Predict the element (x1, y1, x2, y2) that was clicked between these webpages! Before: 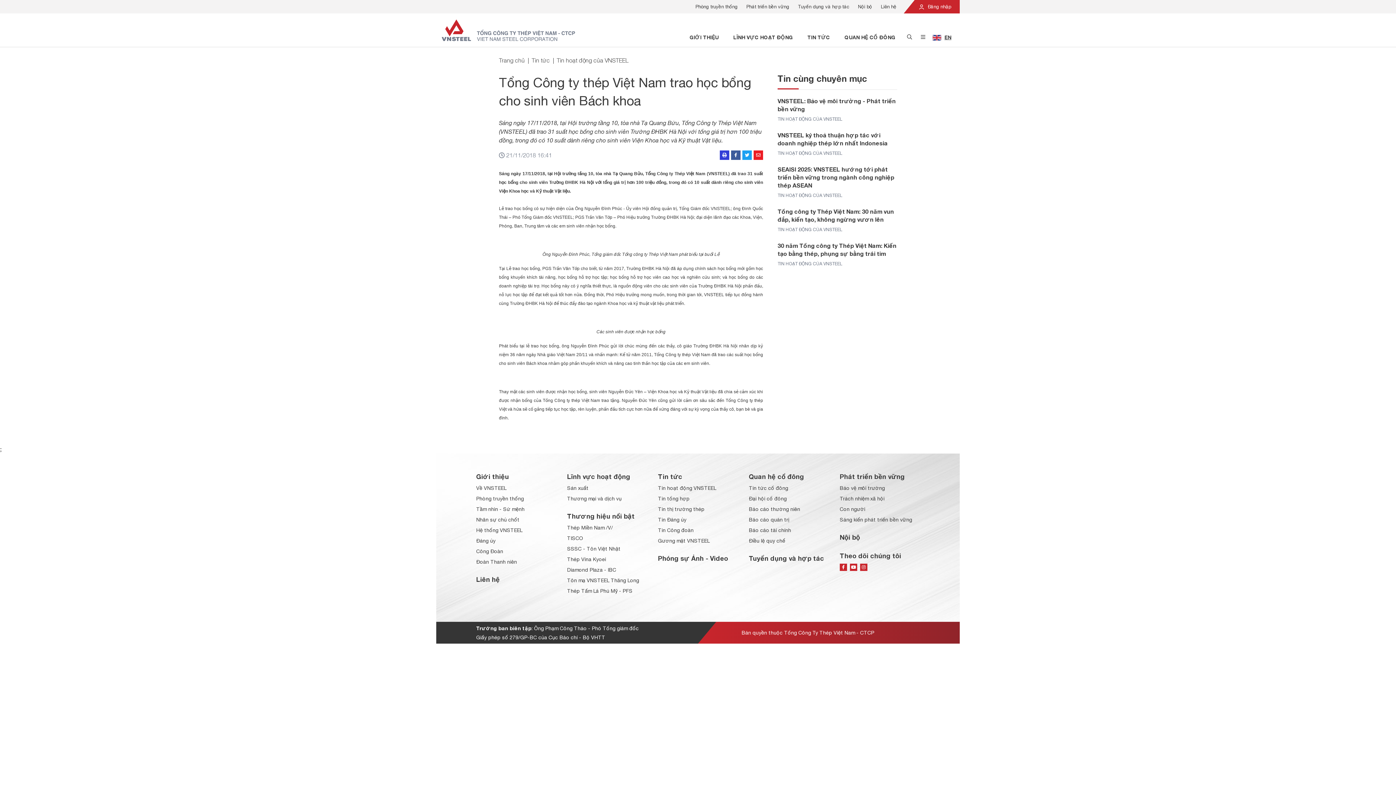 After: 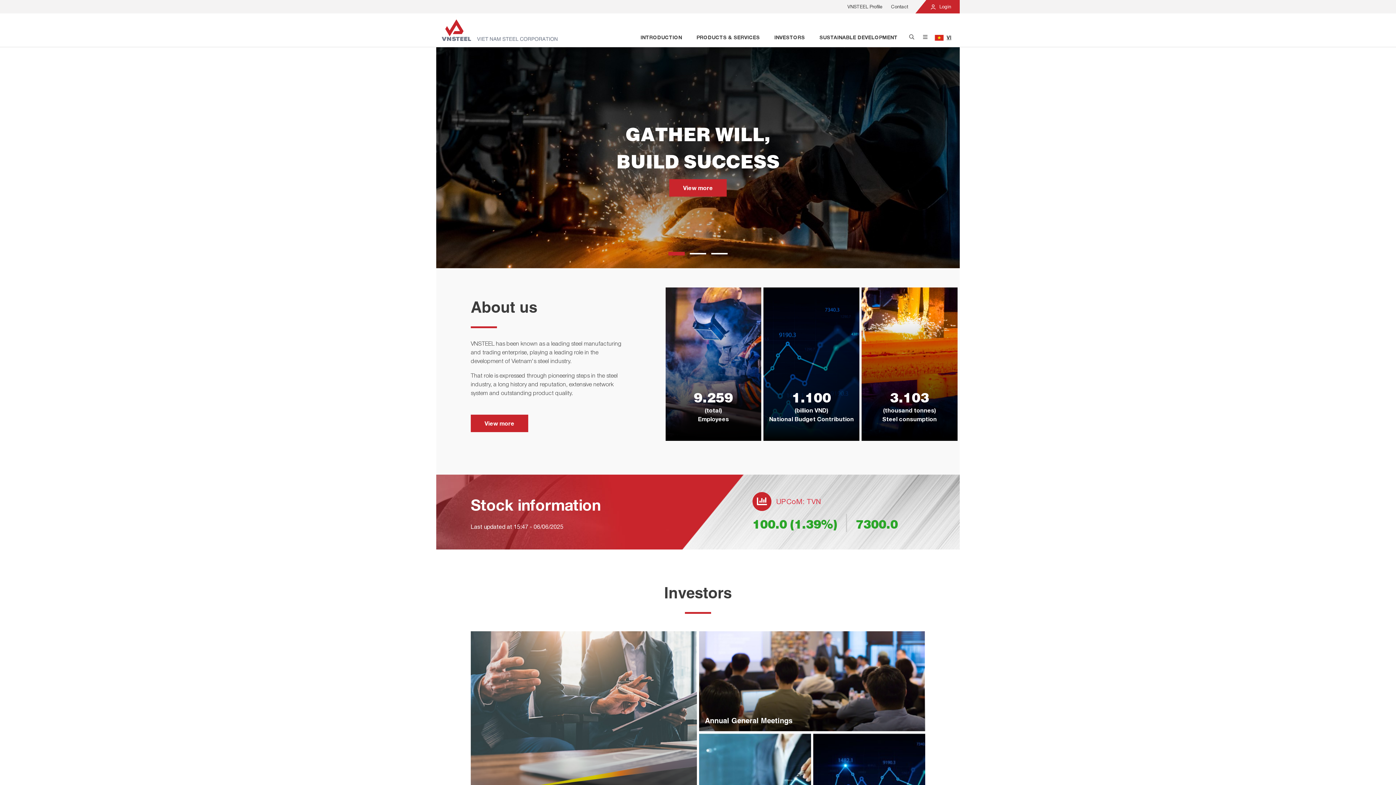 Action: label:  EN bbox: (932, 34, 951, 40)